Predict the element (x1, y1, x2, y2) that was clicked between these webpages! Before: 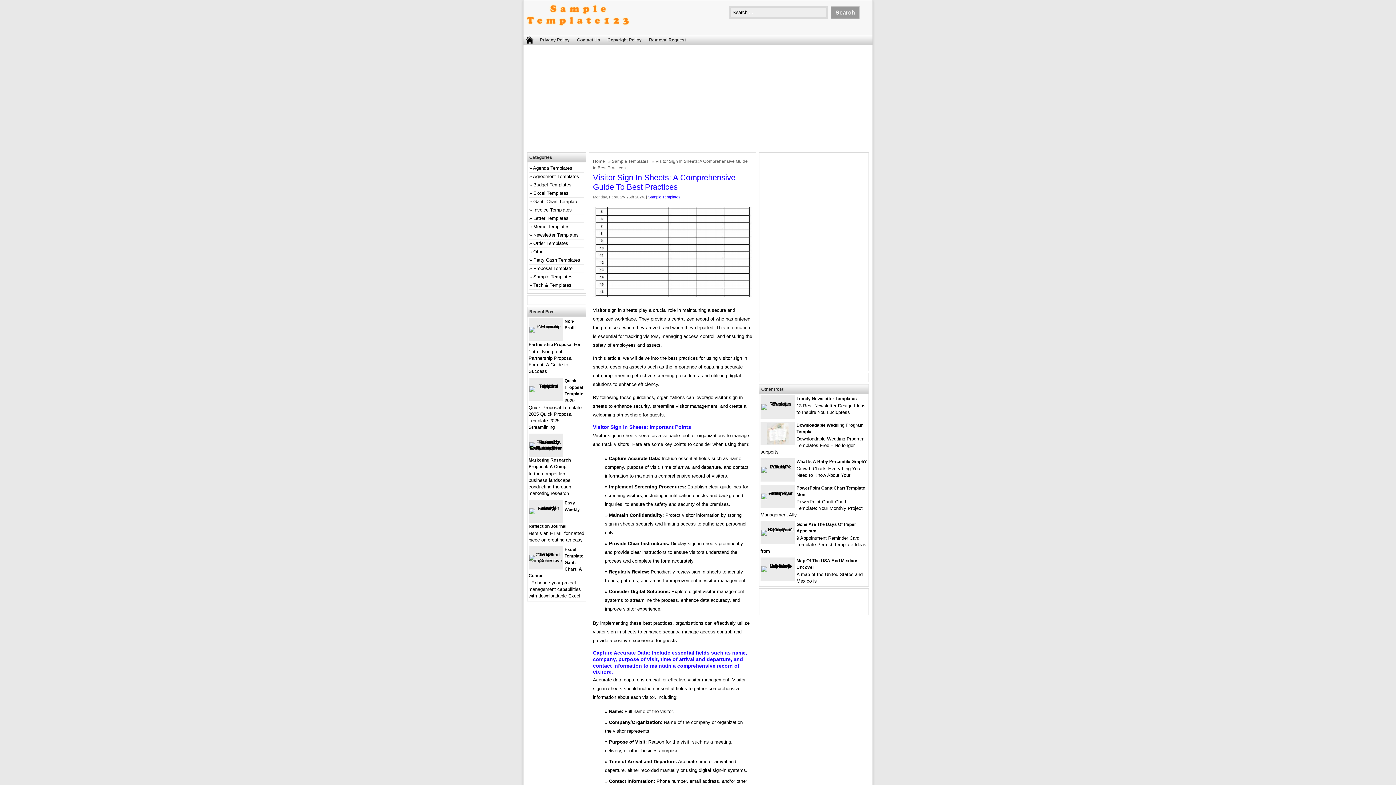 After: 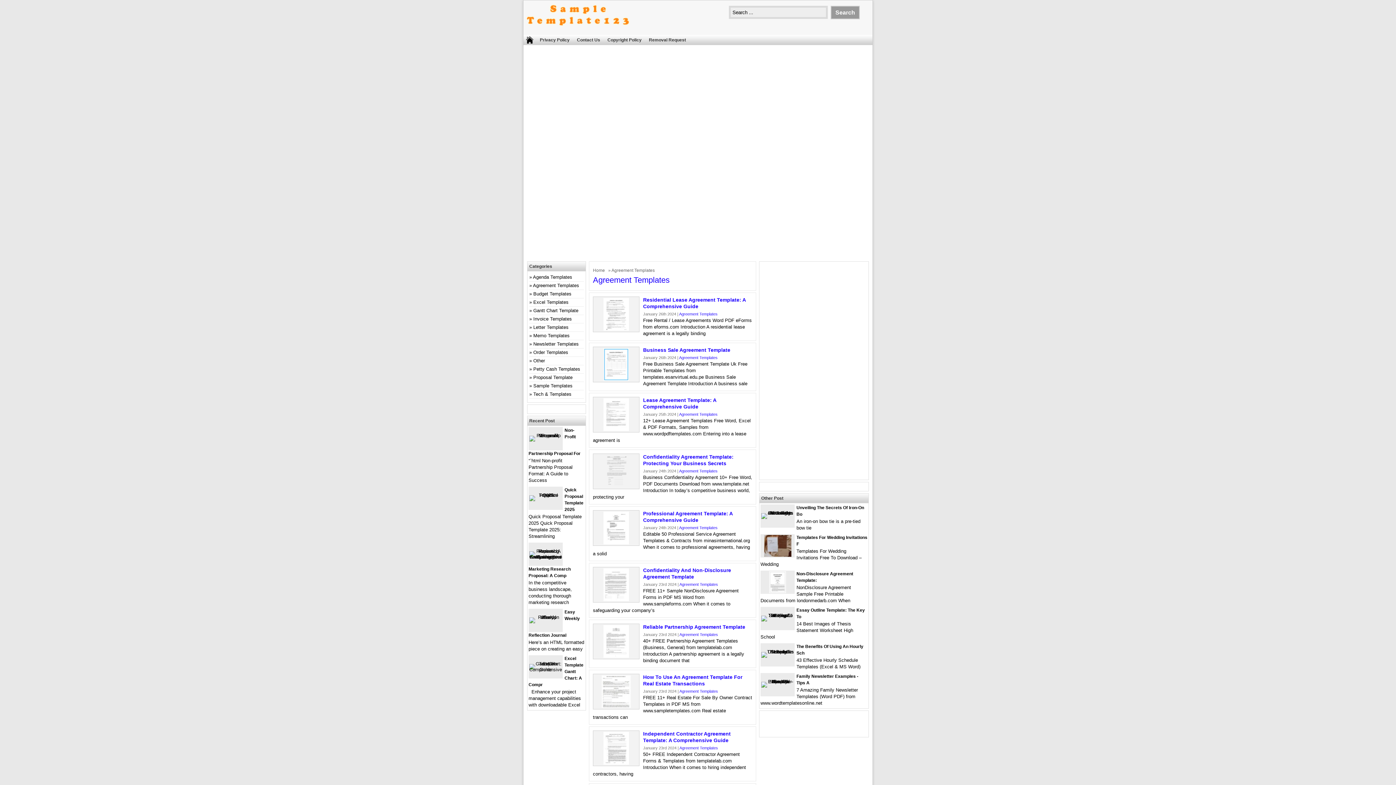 Action: label: Agreement Templates bbox: (533, 173, 579, 179)